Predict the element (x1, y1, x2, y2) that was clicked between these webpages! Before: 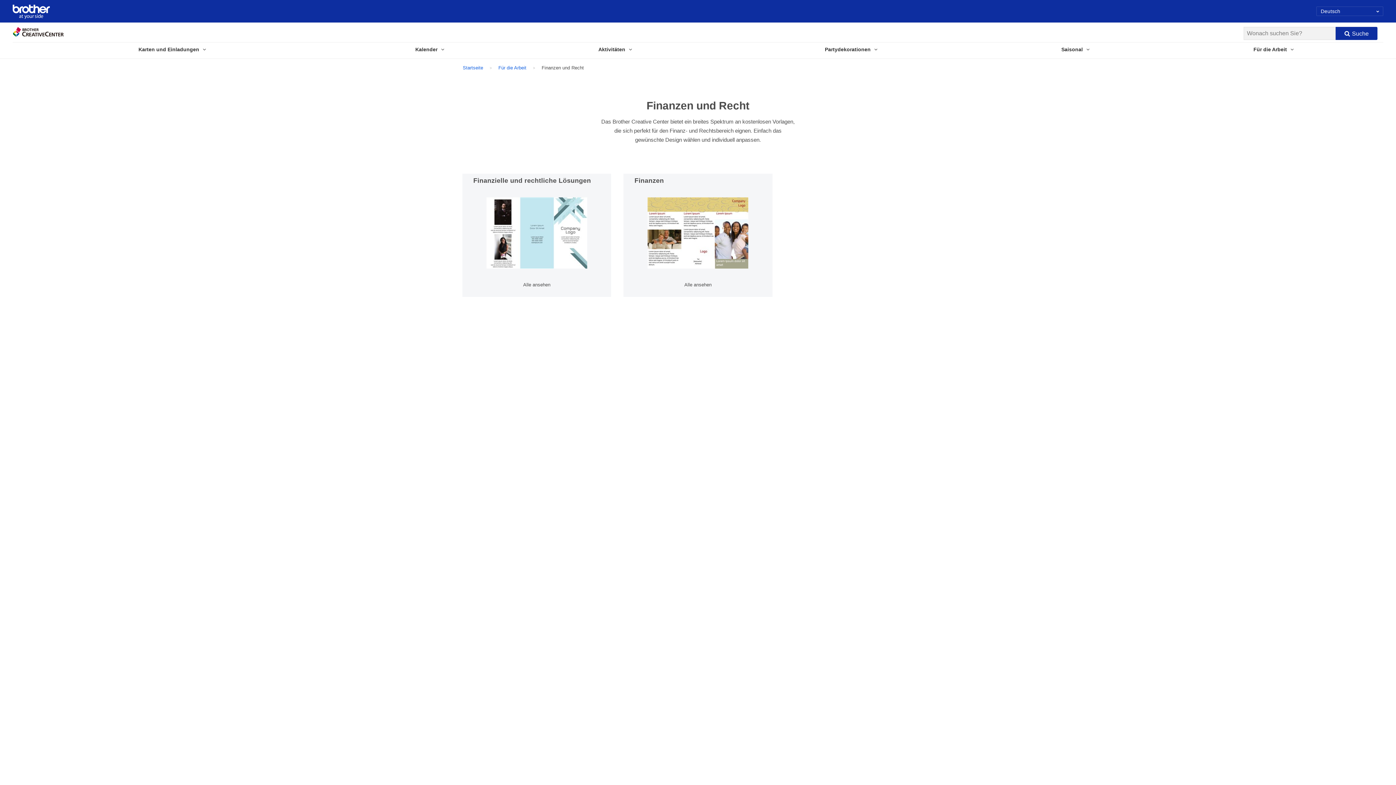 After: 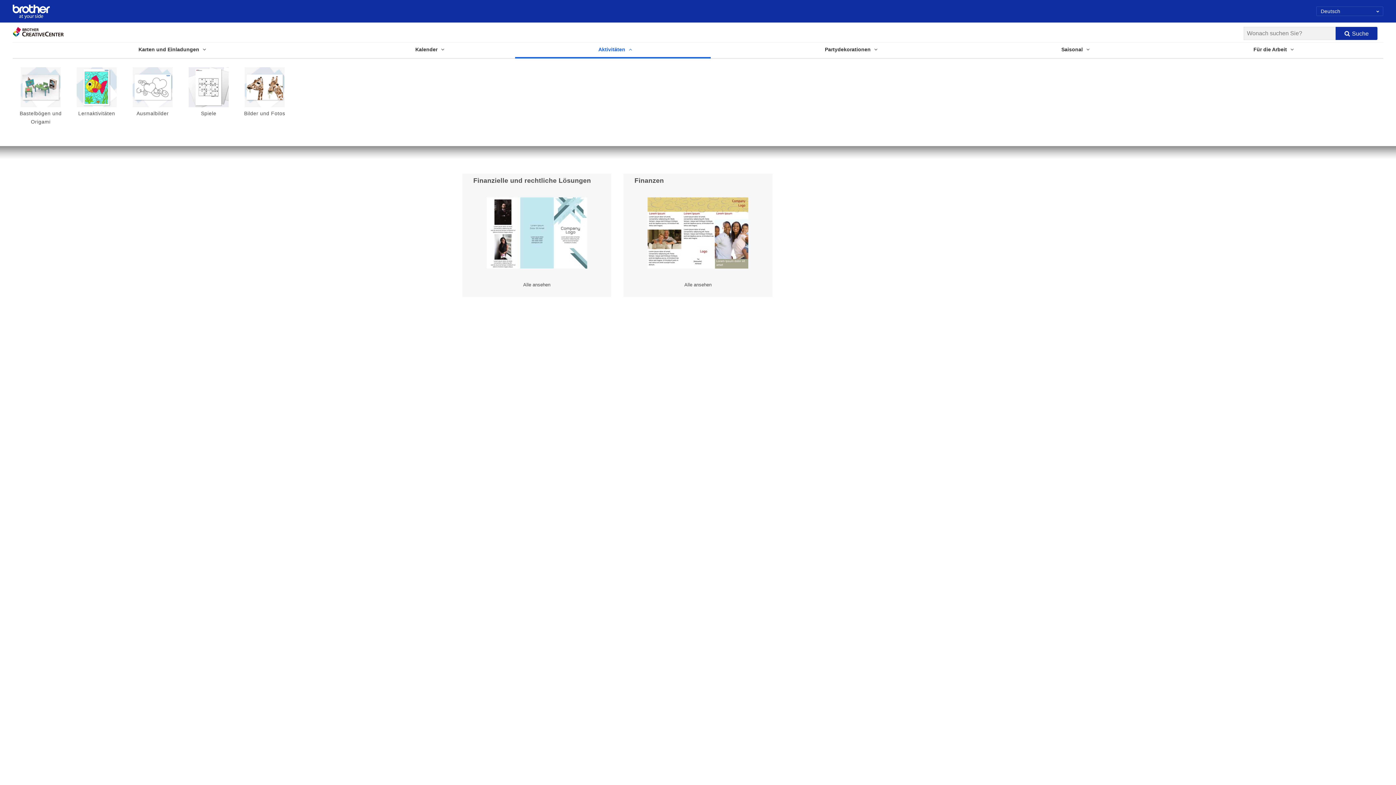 Action: label: Aktivitäten bbox: (515, 41, 710, 57)